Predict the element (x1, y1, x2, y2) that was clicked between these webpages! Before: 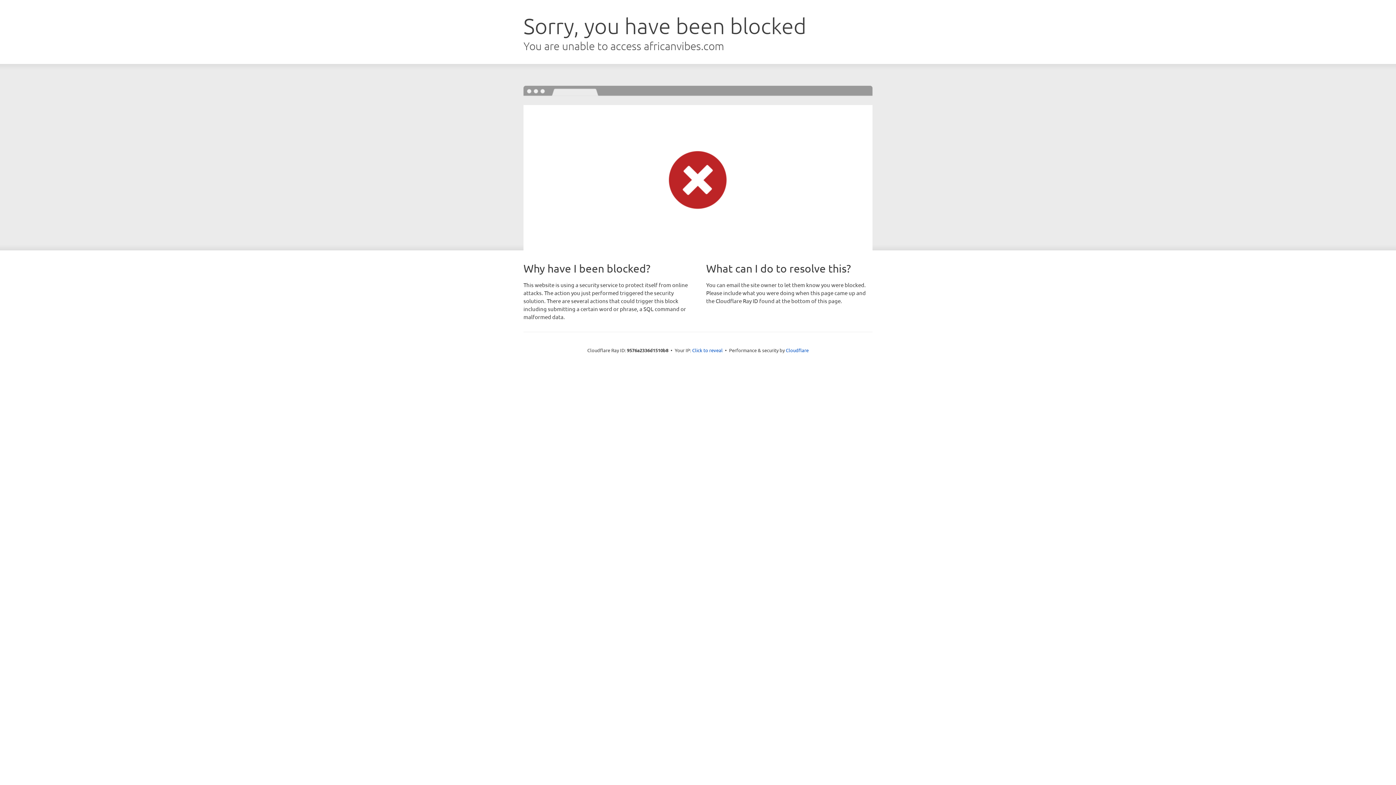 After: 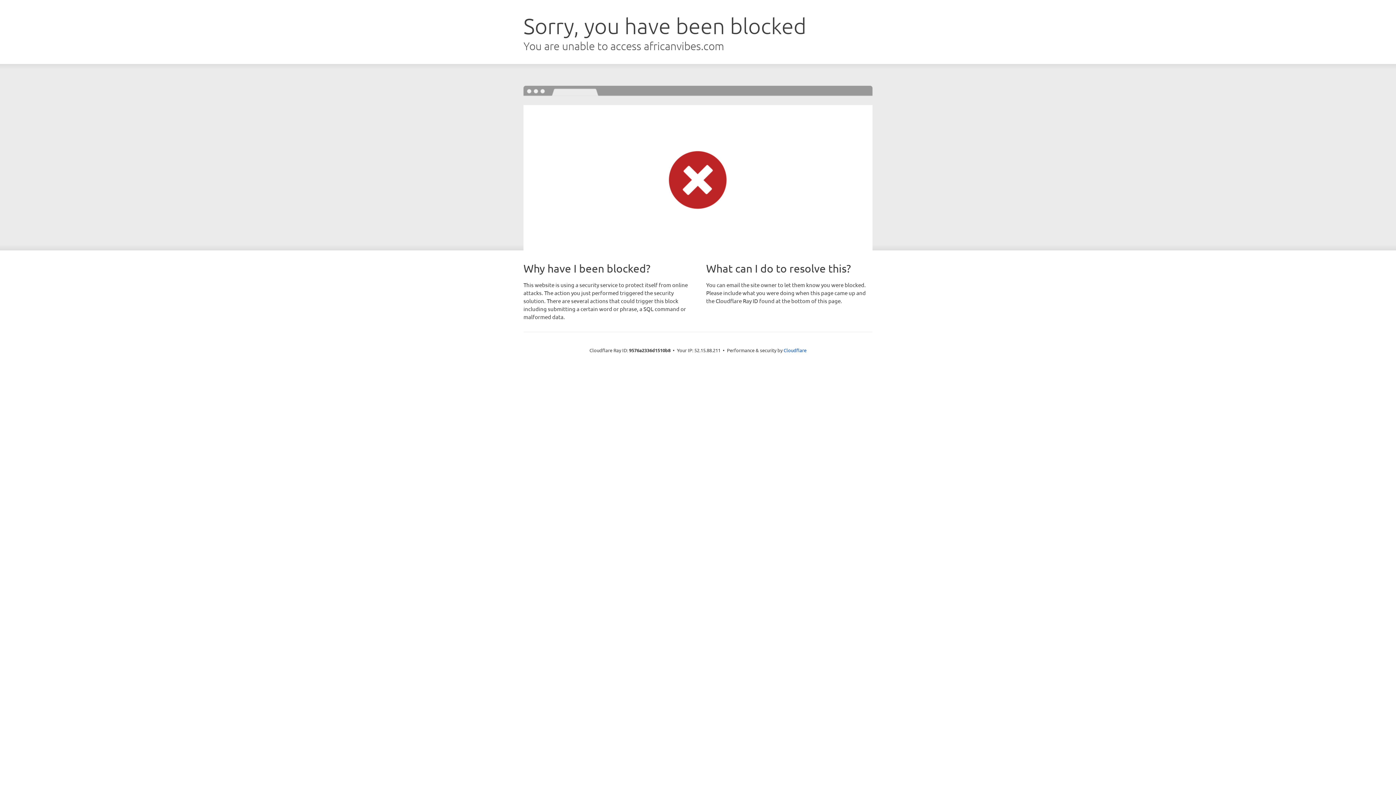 Action: label: Click to reveal bbox: (692, 346, 722, 353)